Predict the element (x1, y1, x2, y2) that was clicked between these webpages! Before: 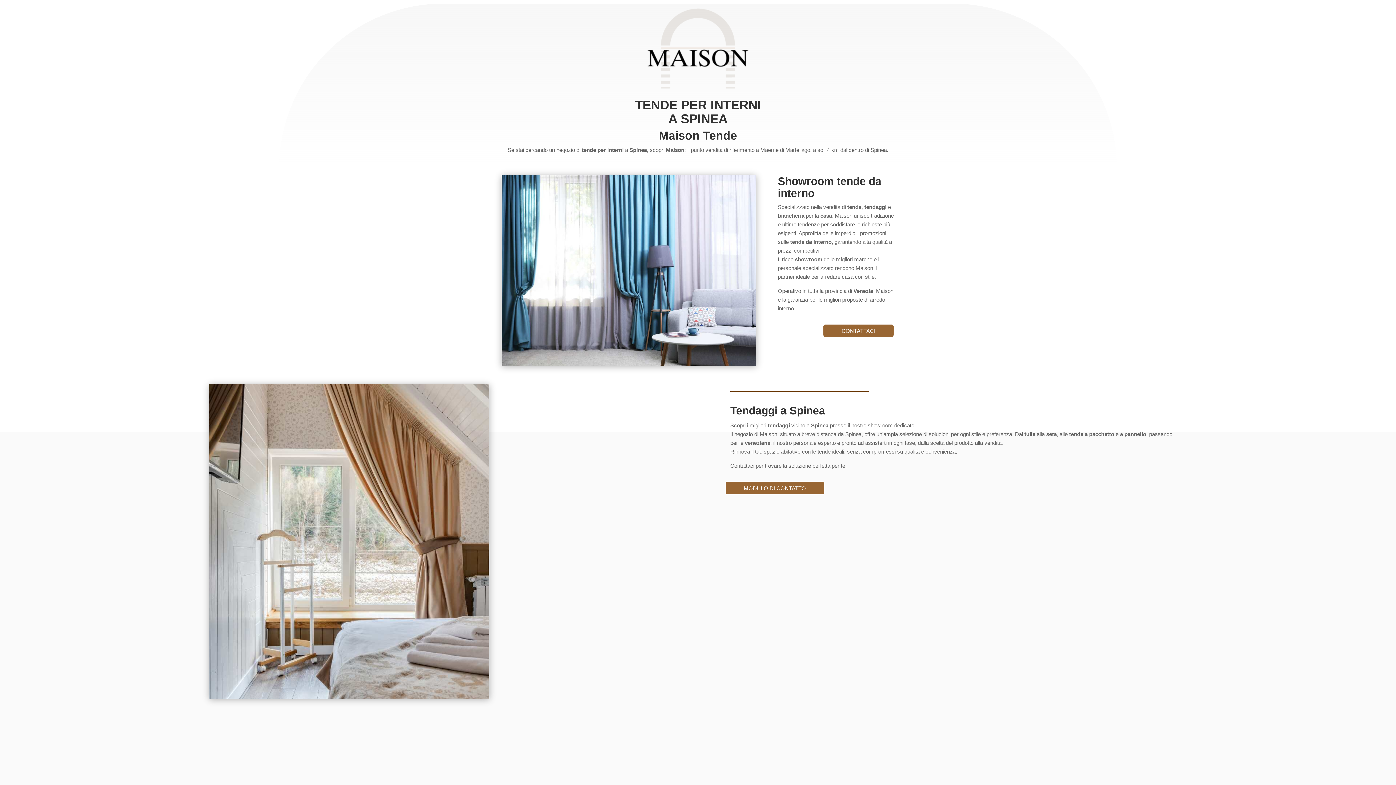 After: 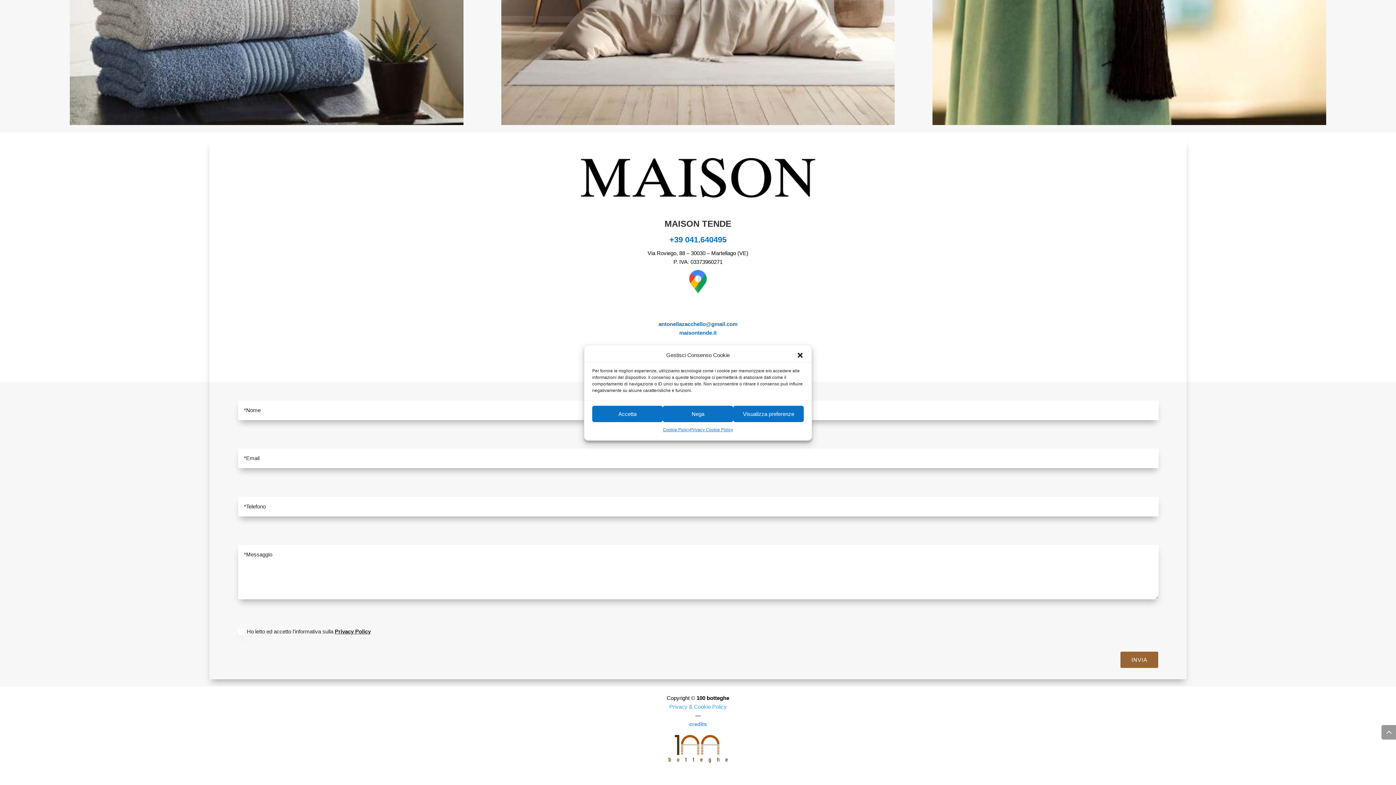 Action: bbox: (725, 481, 825, 495) label: MODULO DI CONTATTO